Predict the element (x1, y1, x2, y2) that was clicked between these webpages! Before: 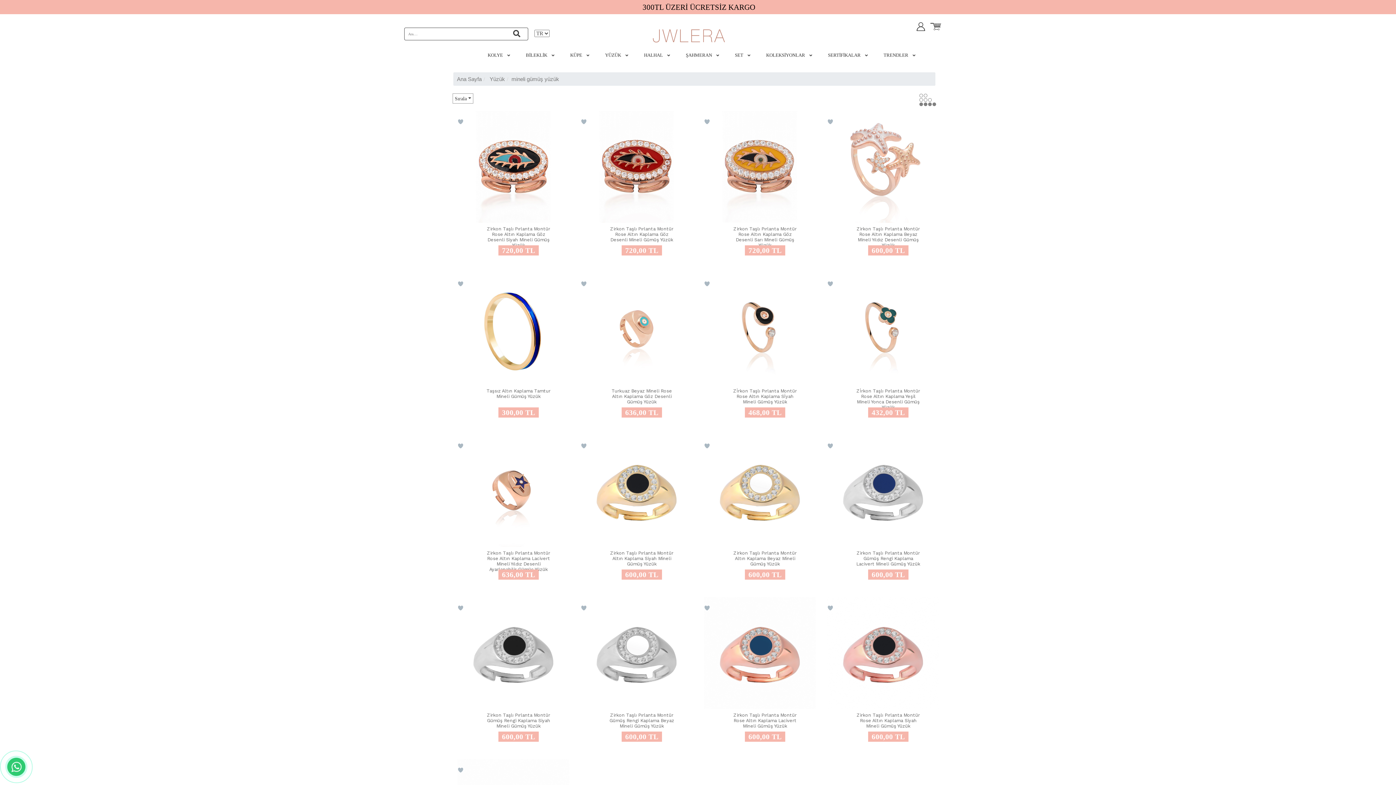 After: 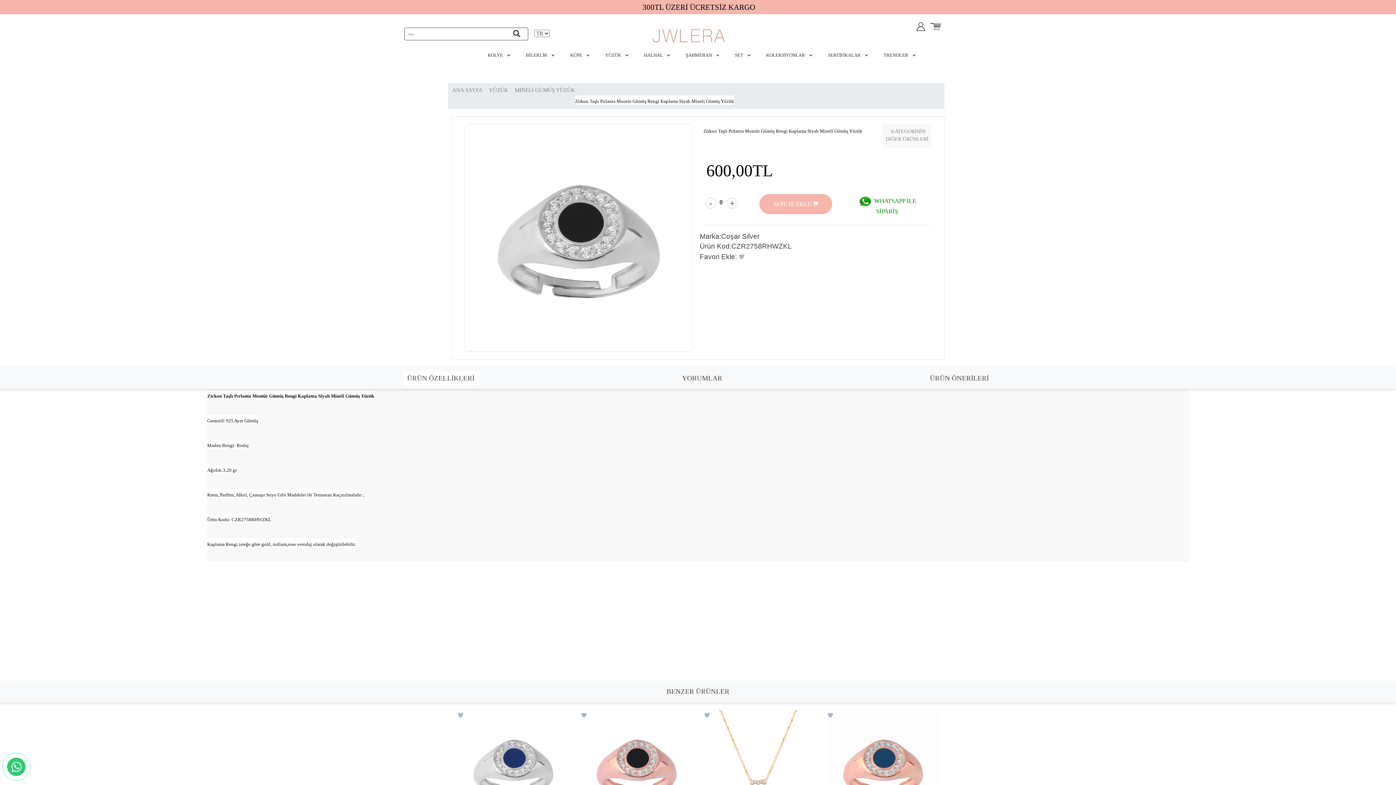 Action: bbox: (457, 597, 569, 709)